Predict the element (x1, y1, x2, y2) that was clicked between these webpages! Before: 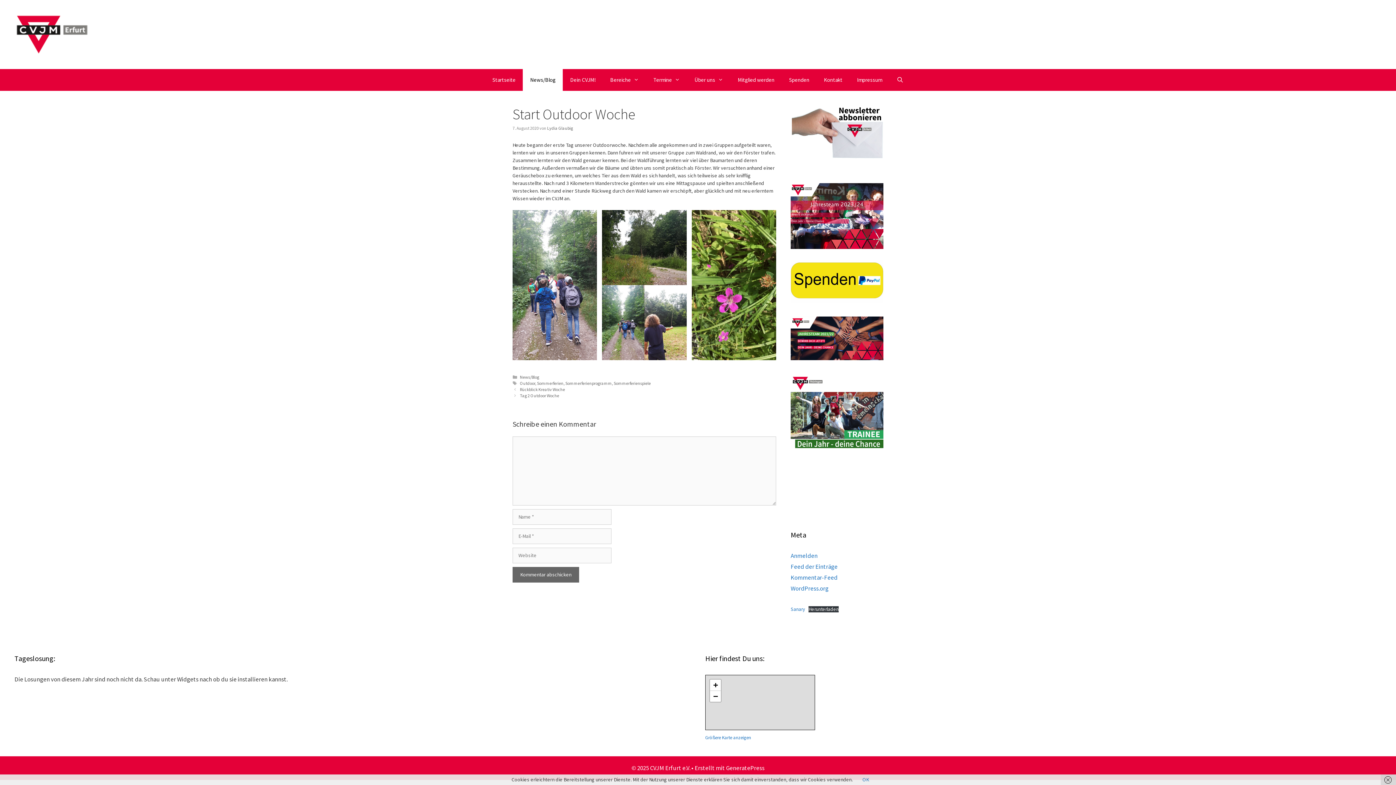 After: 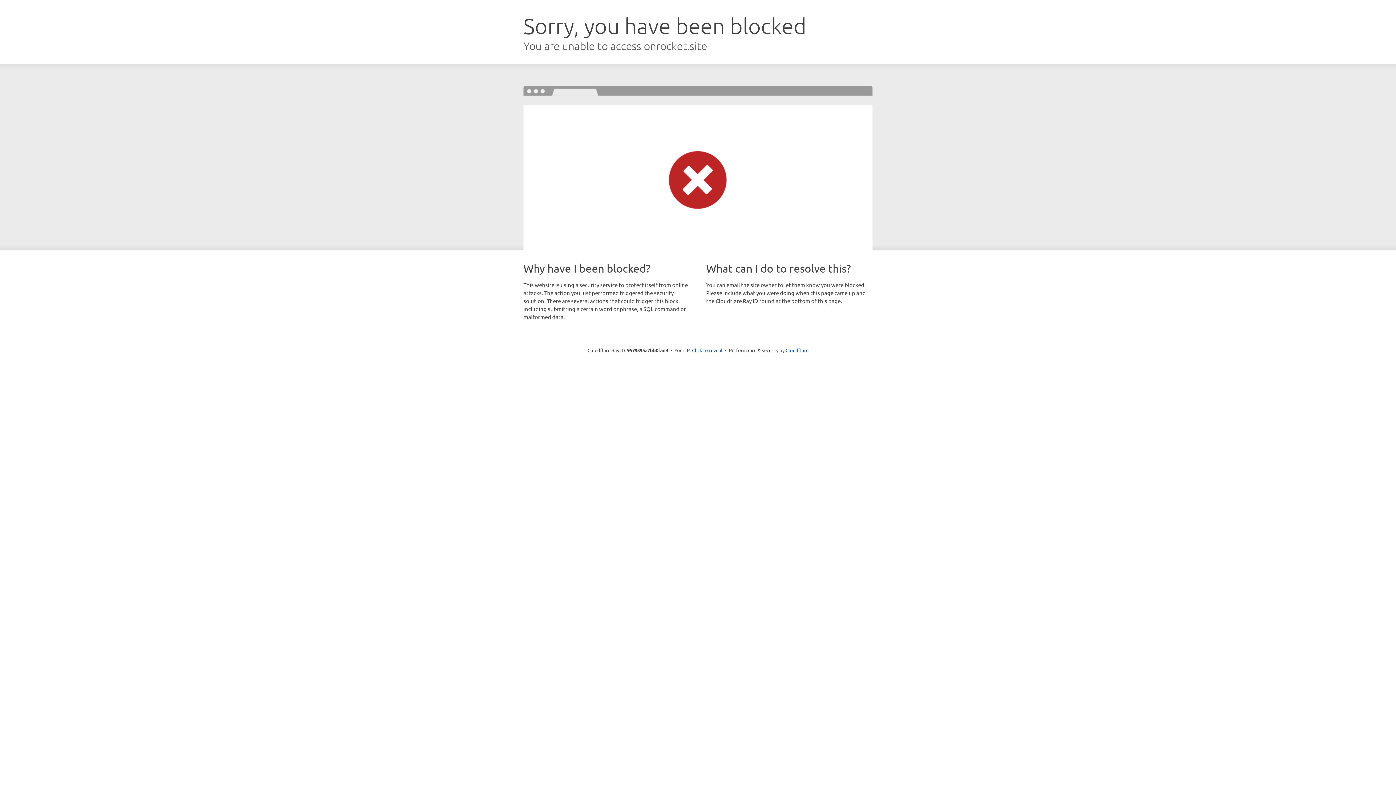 Action: bbox: (726, 764, 764, 772) label: GeneratePress